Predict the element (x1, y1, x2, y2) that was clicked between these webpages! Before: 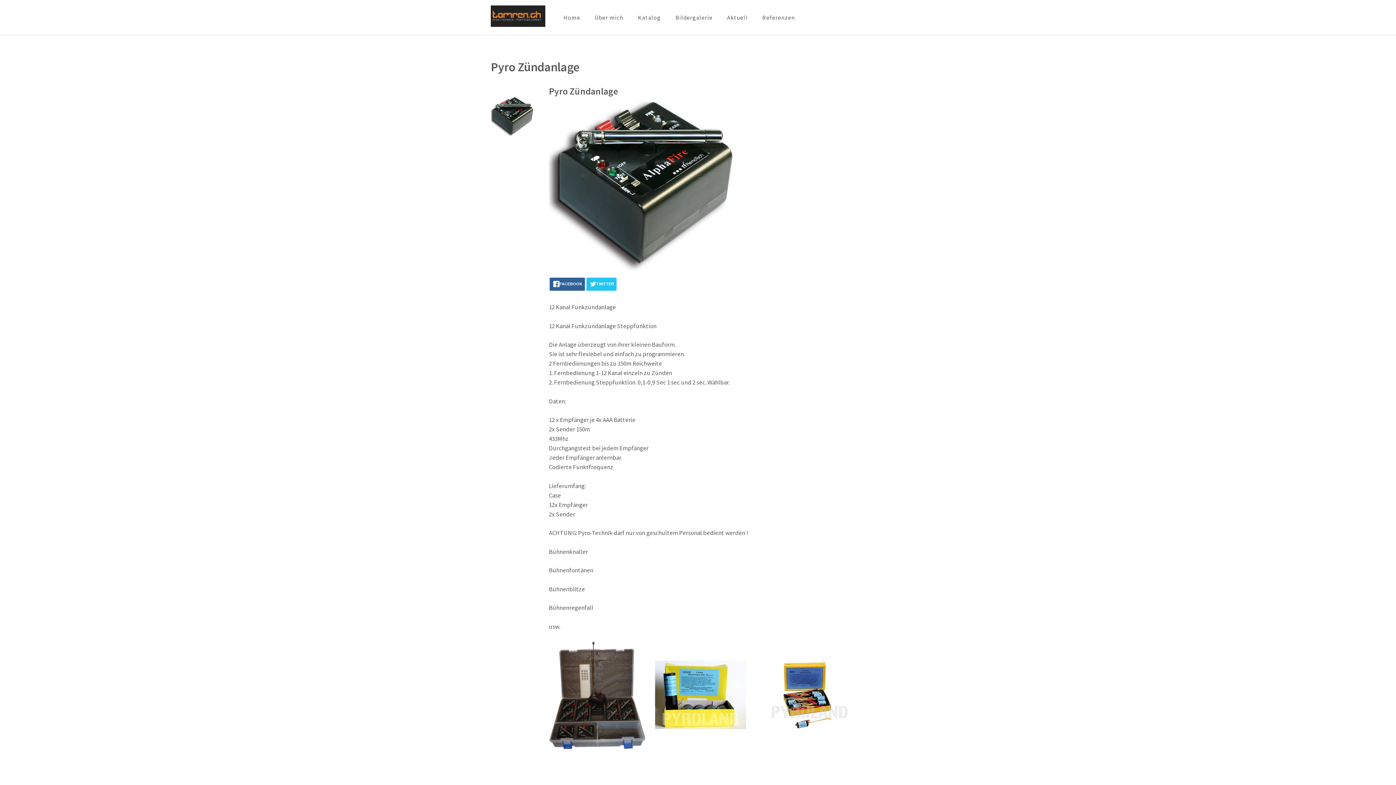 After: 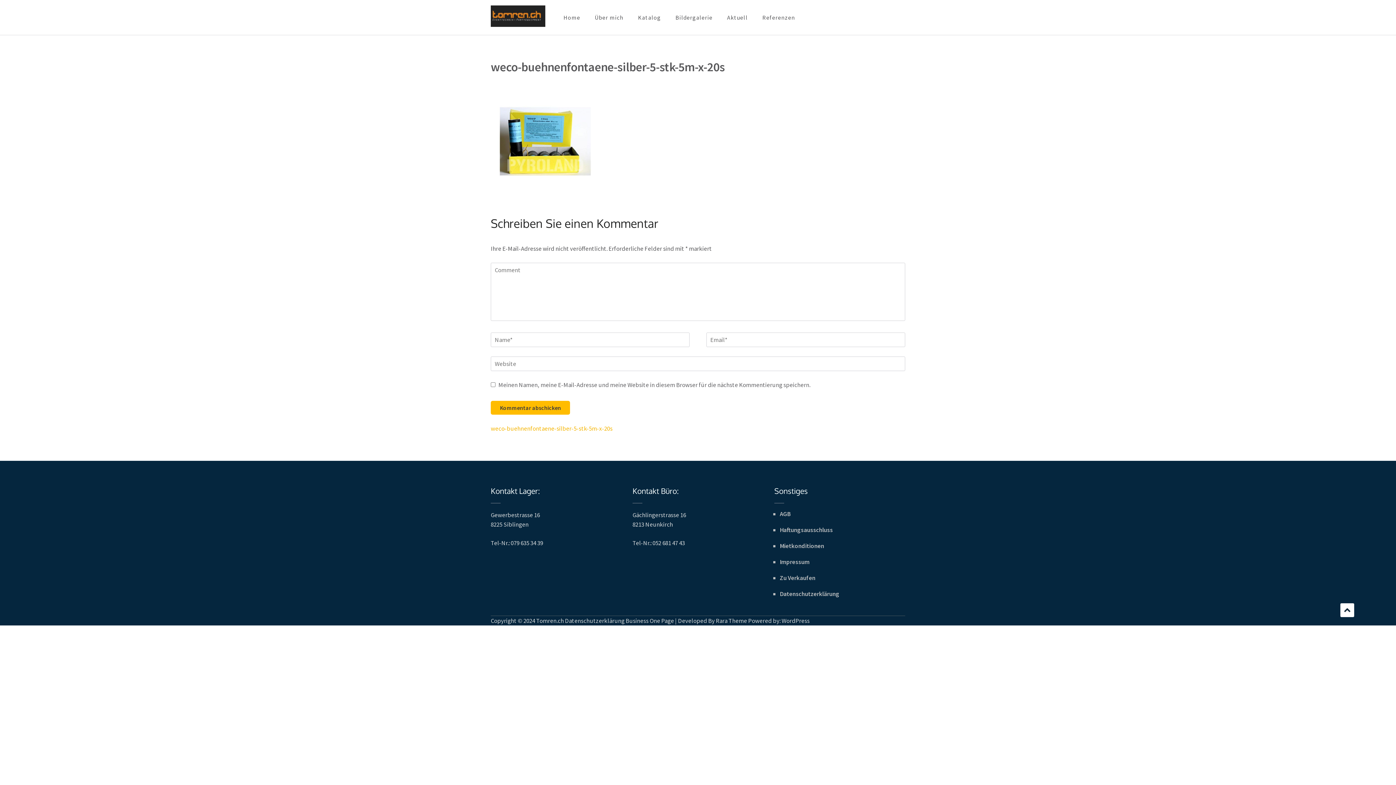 Action: bbox: (646, 743, 755, 751)